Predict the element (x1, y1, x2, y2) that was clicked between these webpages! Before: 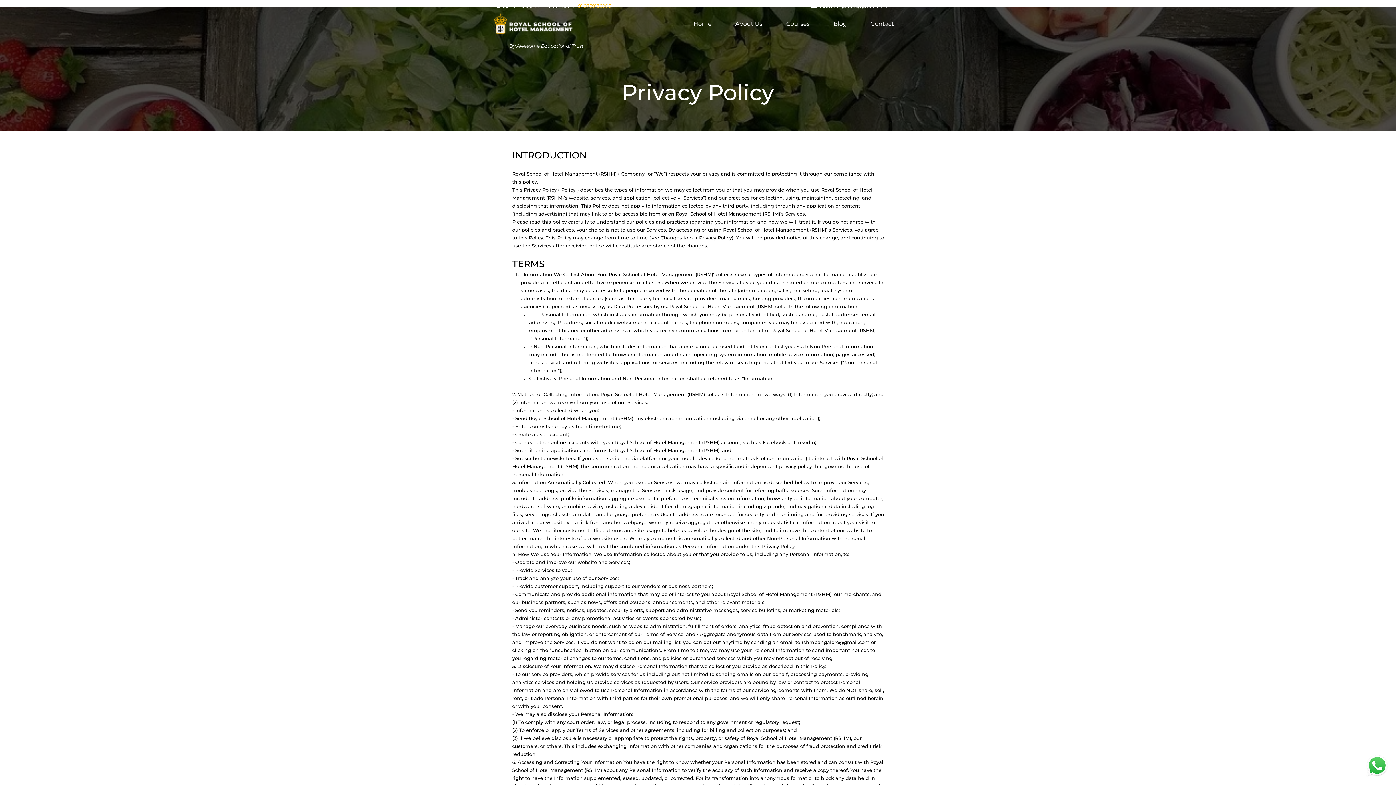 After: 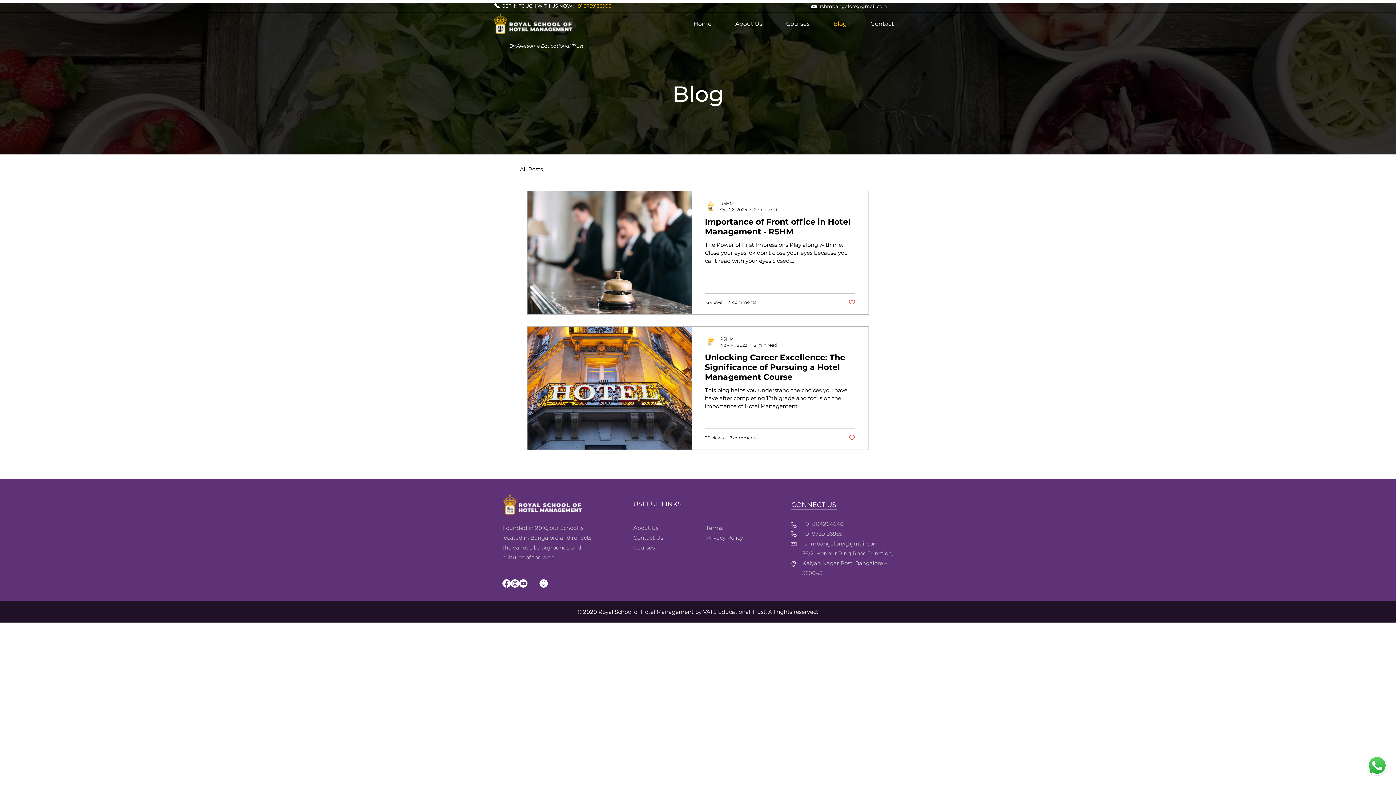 Action: label: Blog bbox: (823, 16, 857, 30)